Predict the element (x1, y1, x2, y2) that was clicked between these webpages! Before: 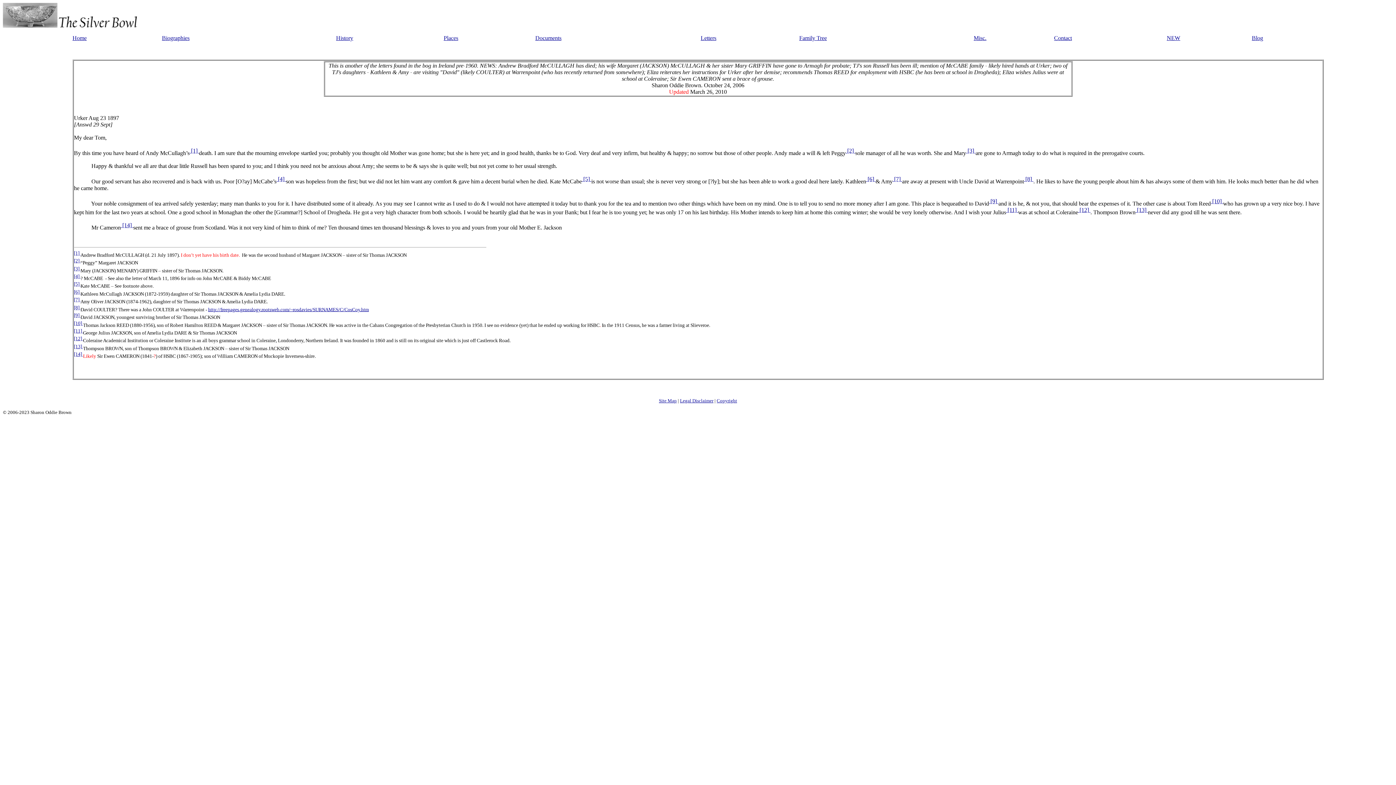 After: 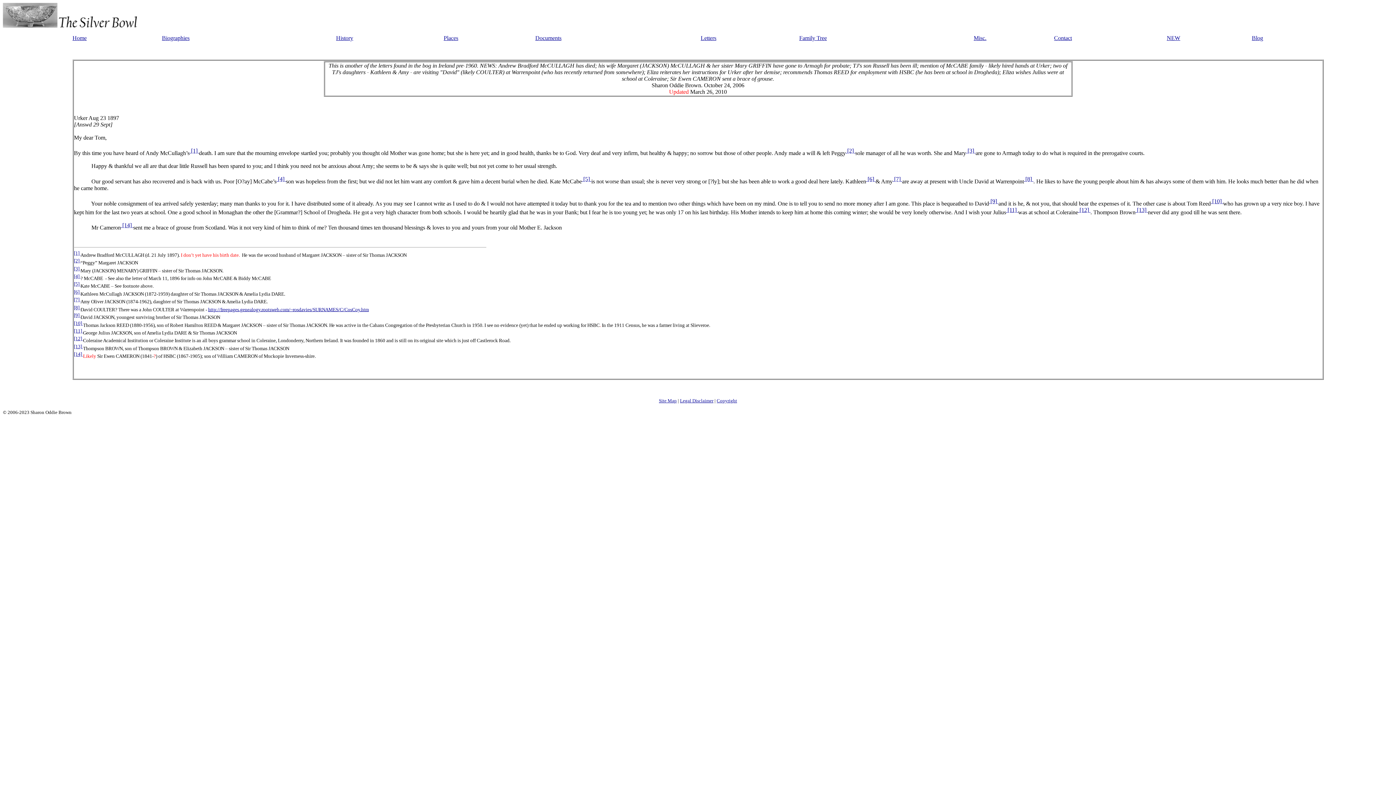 Action: label: [9]  bbox: (74, 312, 80, 318)